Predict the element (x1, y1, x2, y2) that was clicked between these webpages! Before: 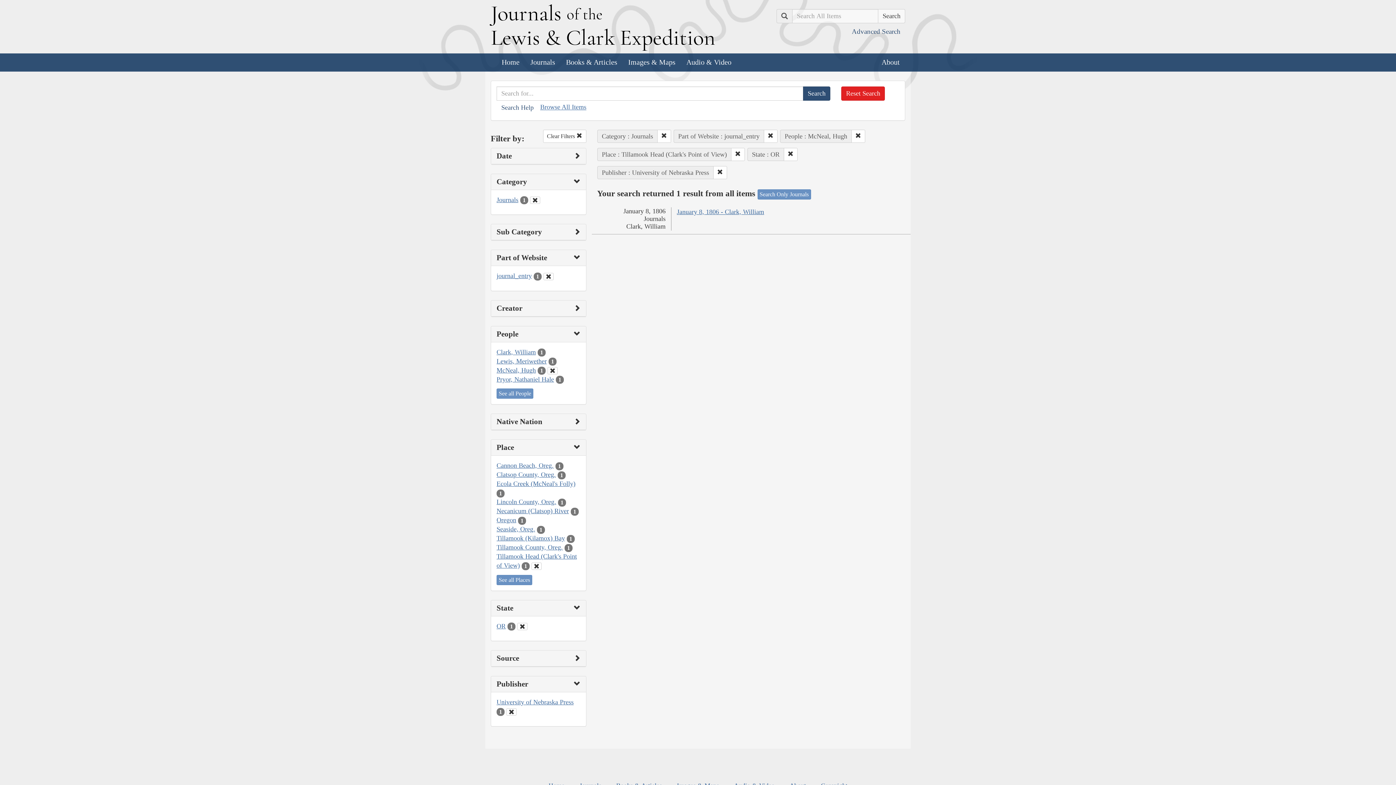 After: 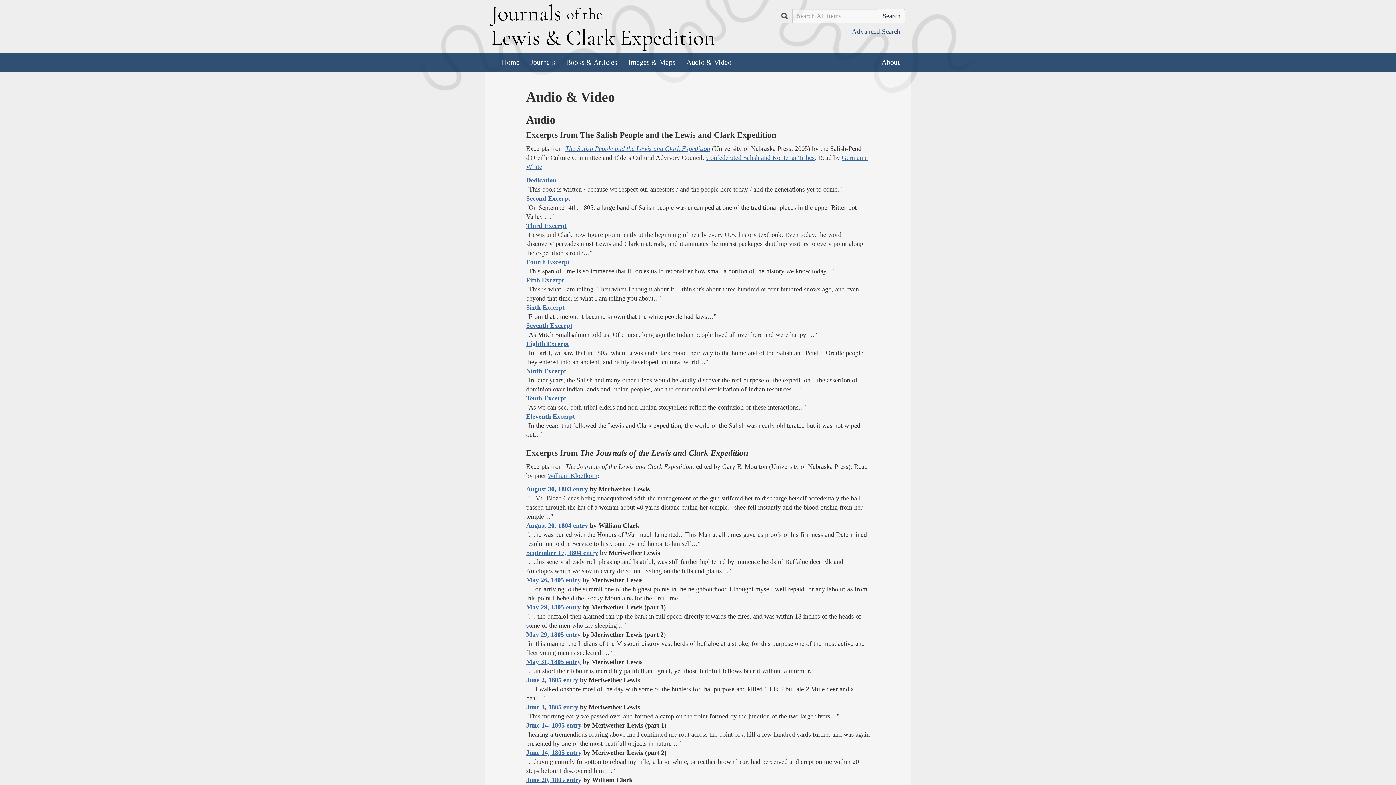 Action: label: Audio & Video bbox: (681, 53, 737, 71)